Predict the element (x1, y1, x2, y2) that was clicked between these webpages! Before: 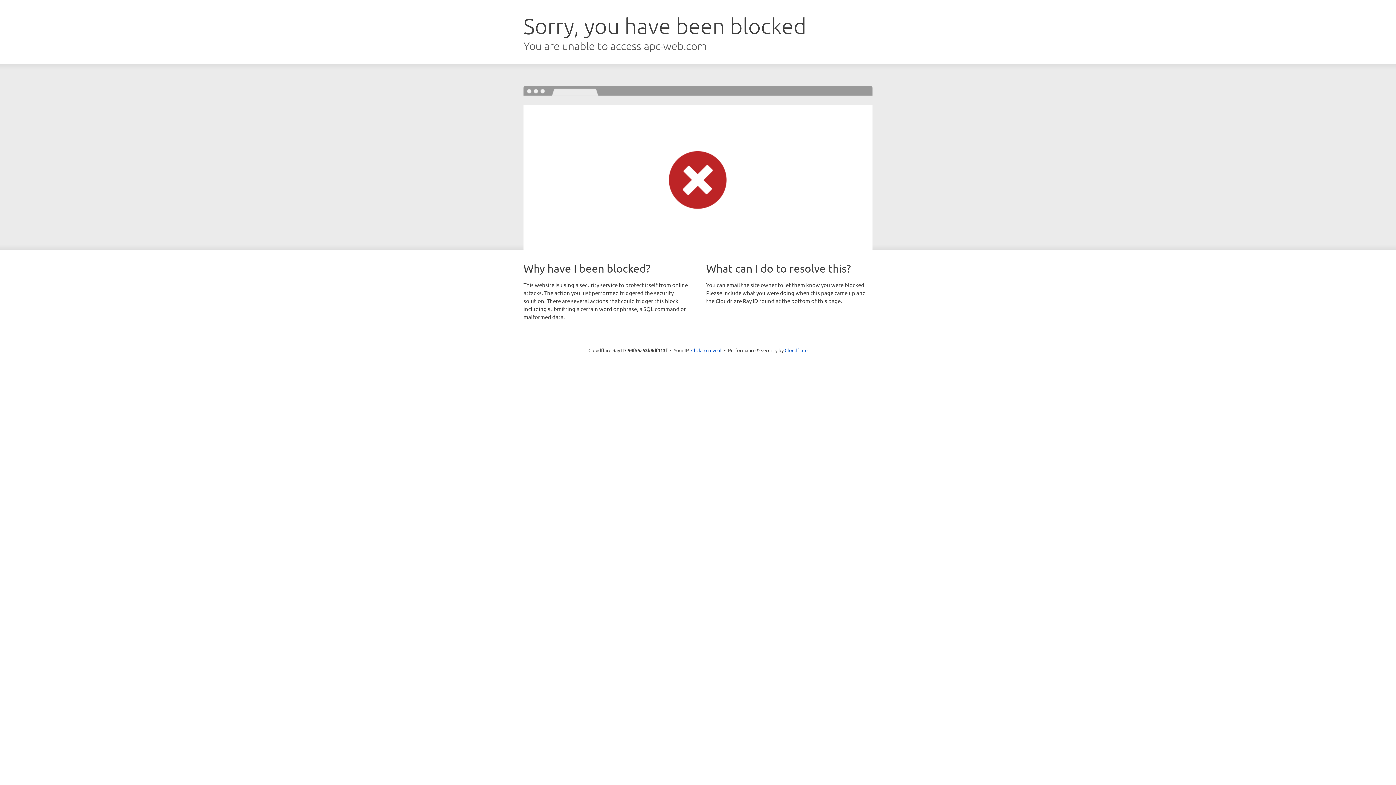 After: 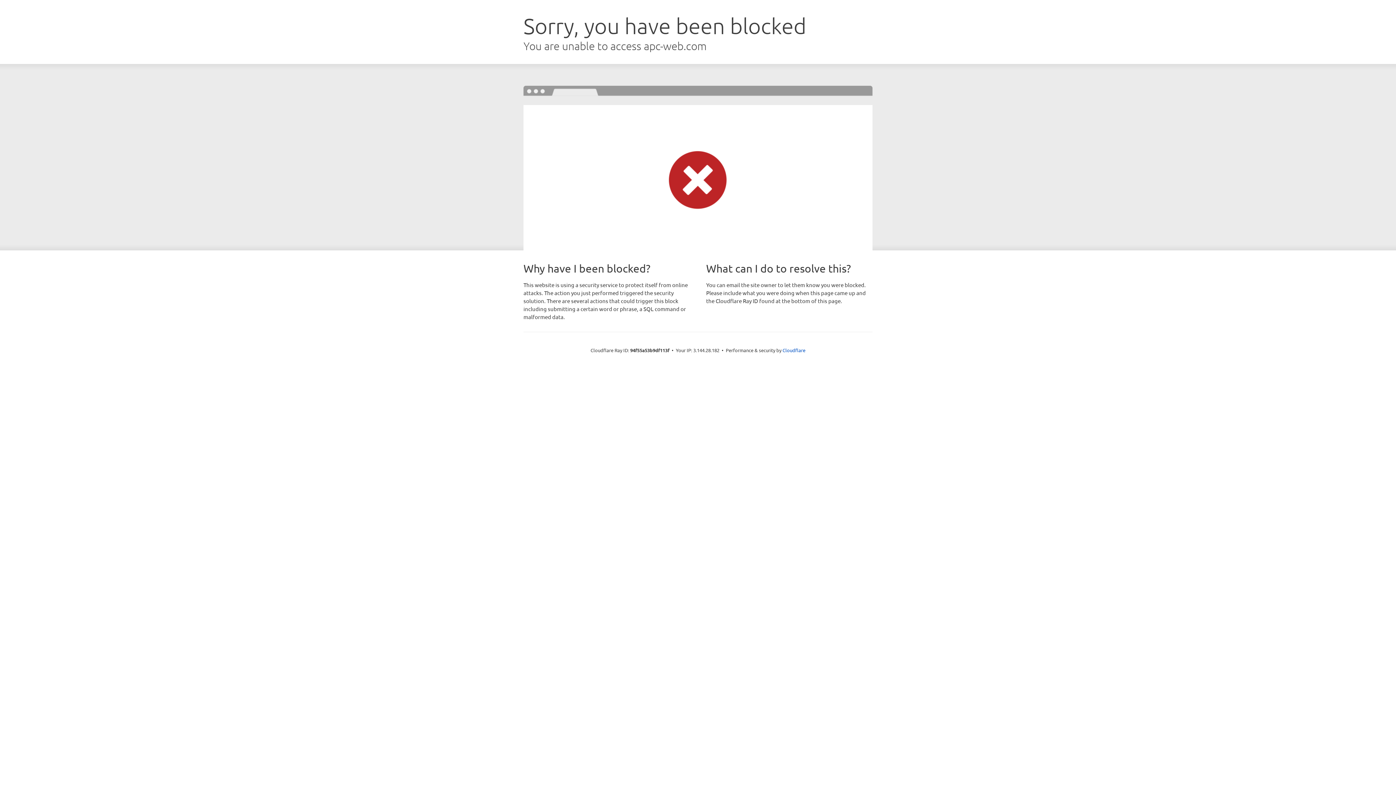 Action: bbox: (691, 346, 721, 353) label: Click to reveal